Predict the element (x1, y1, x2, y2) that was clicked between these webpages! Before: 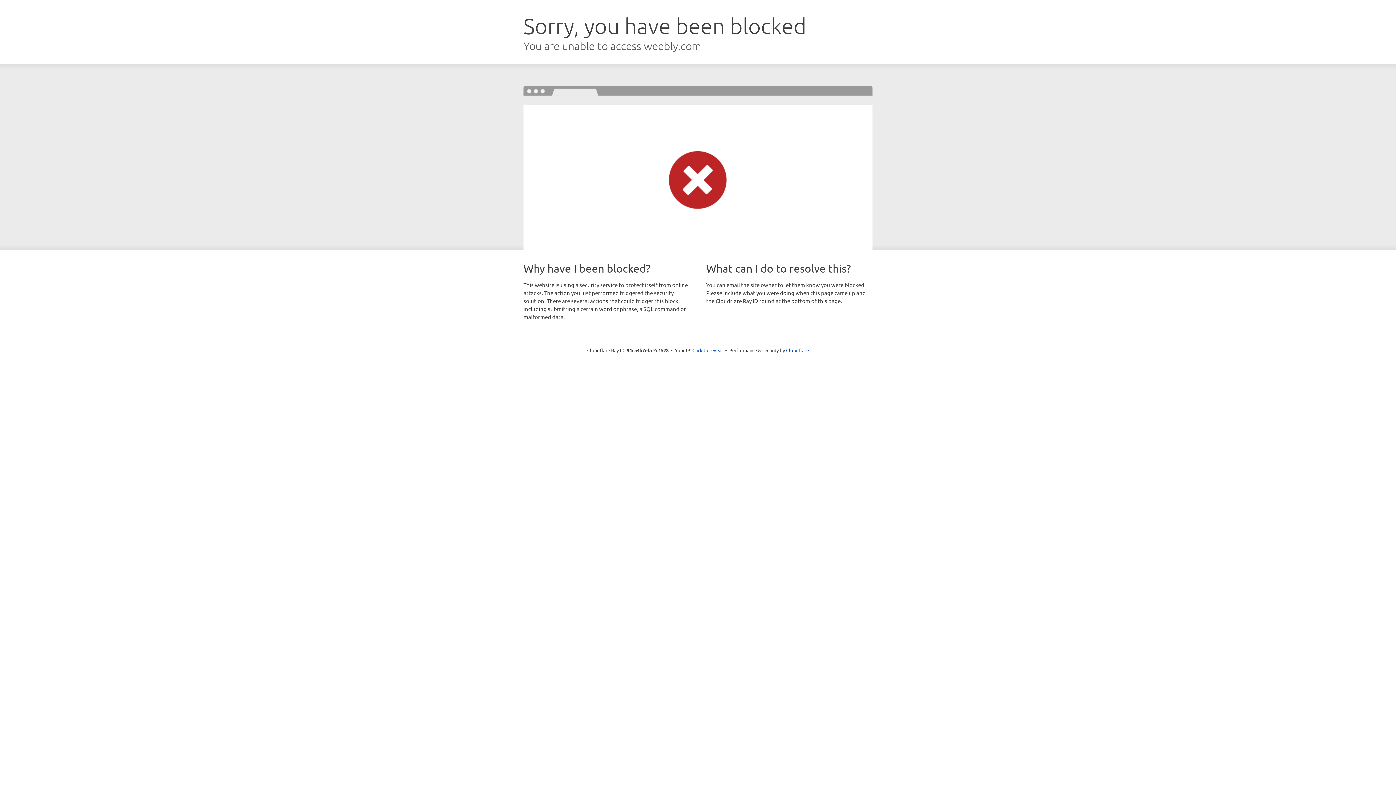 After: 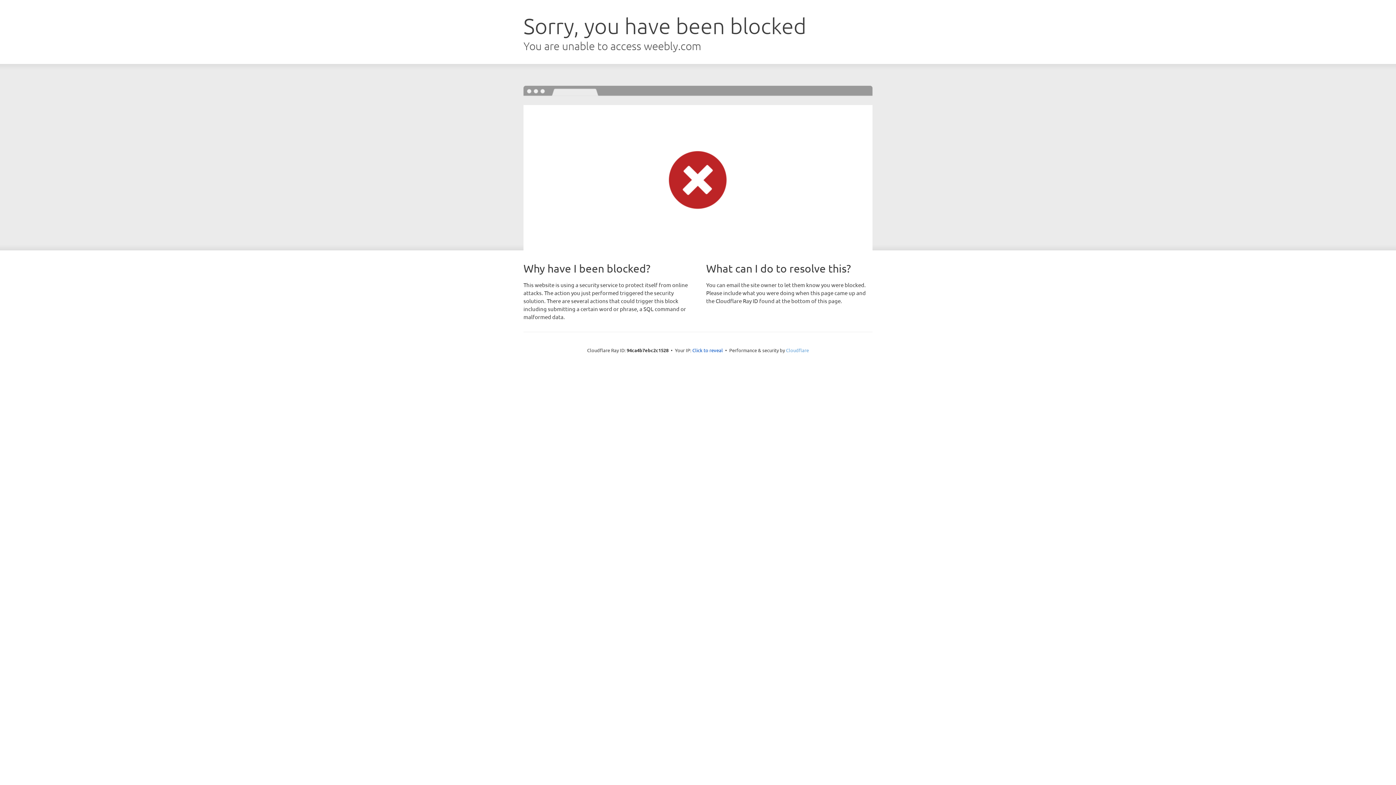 Action: label: Cloudflare bbox: (786, 347, 809, 353)